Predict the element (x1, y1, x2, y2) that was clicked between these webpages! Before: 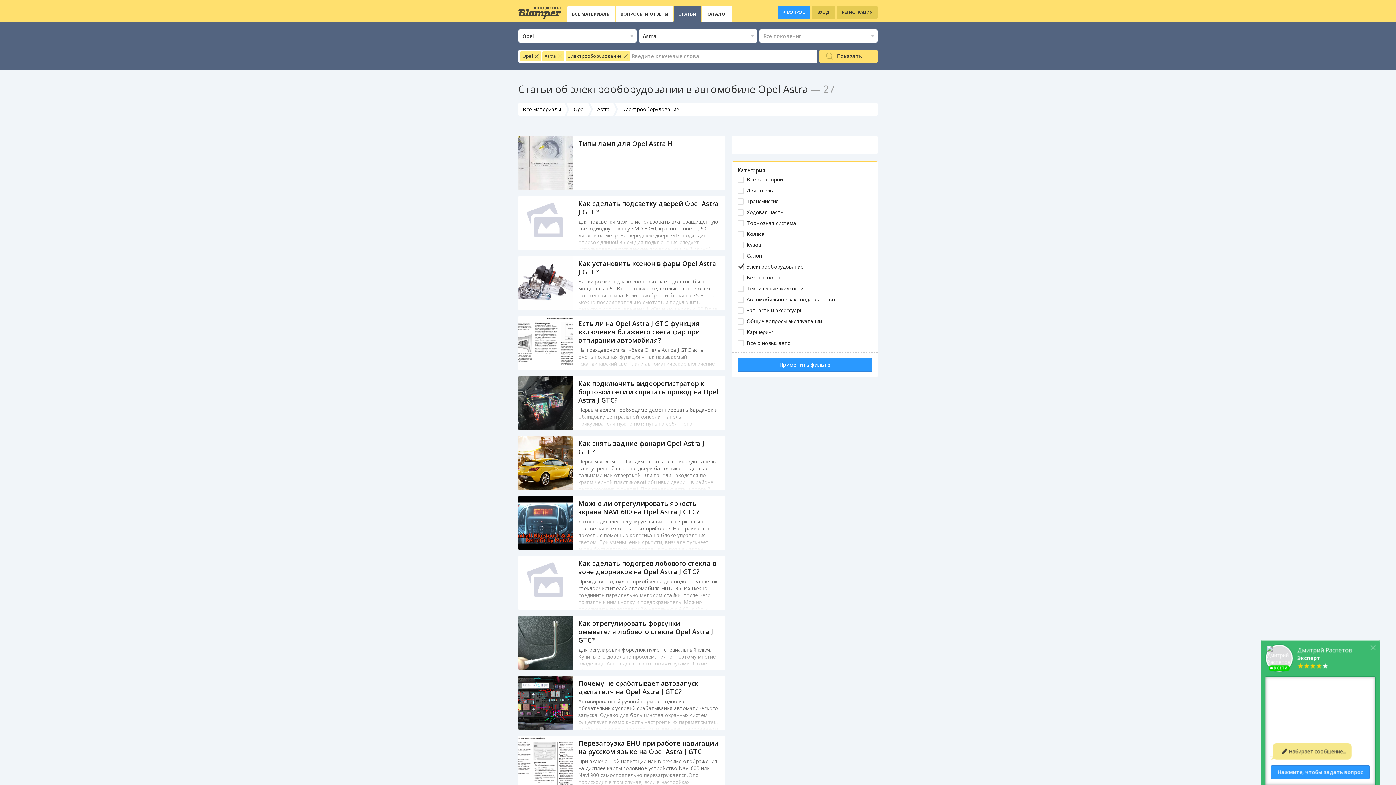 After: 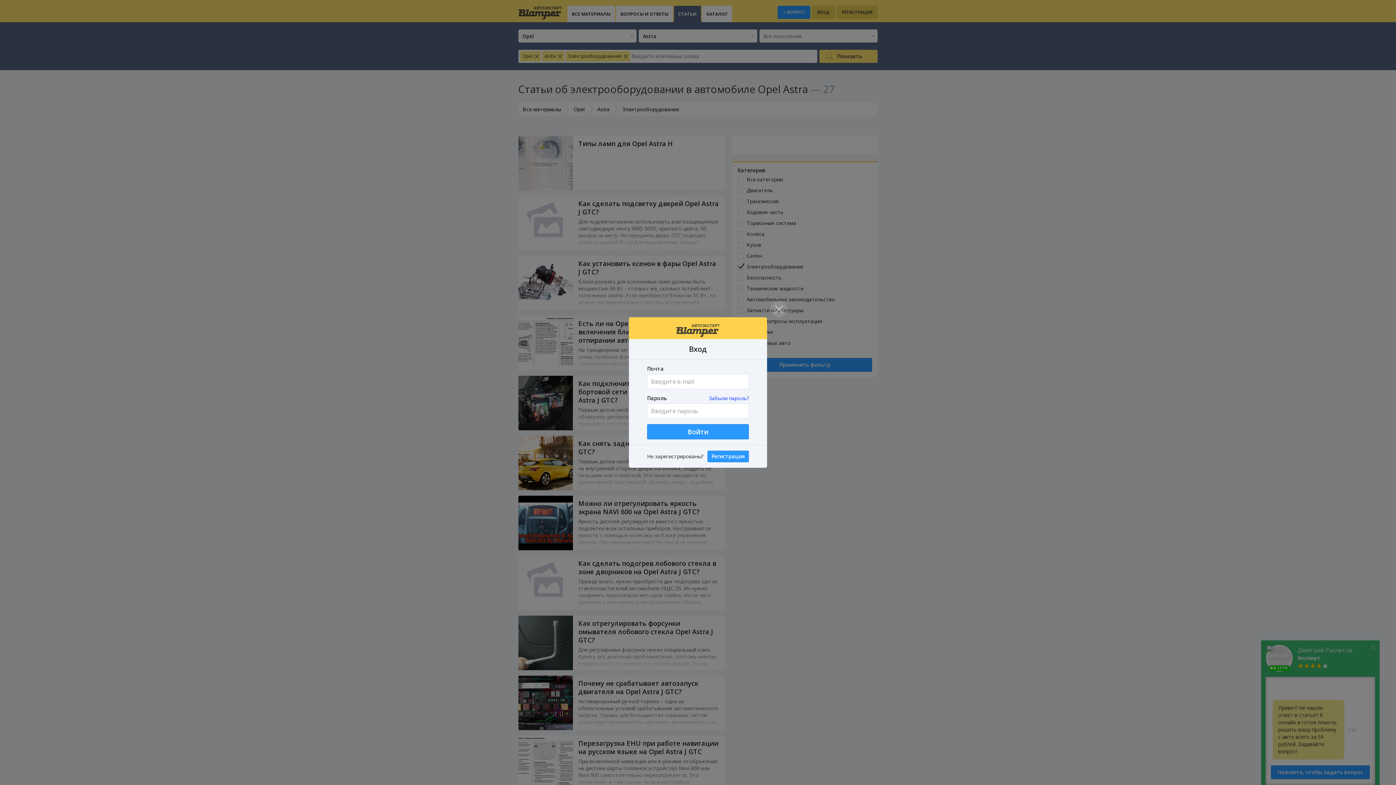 Action: label: ВХОД bbox: (812, 5, 835, 18)